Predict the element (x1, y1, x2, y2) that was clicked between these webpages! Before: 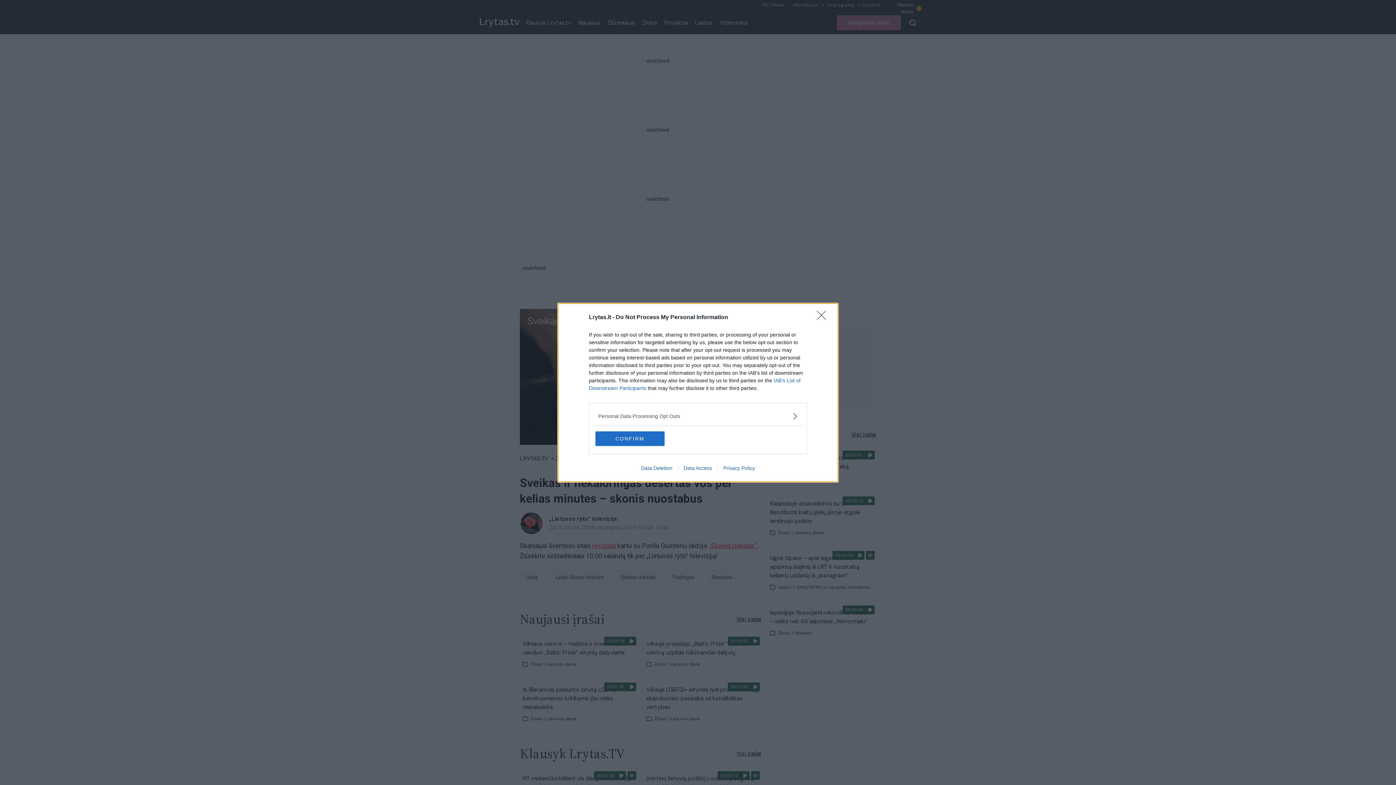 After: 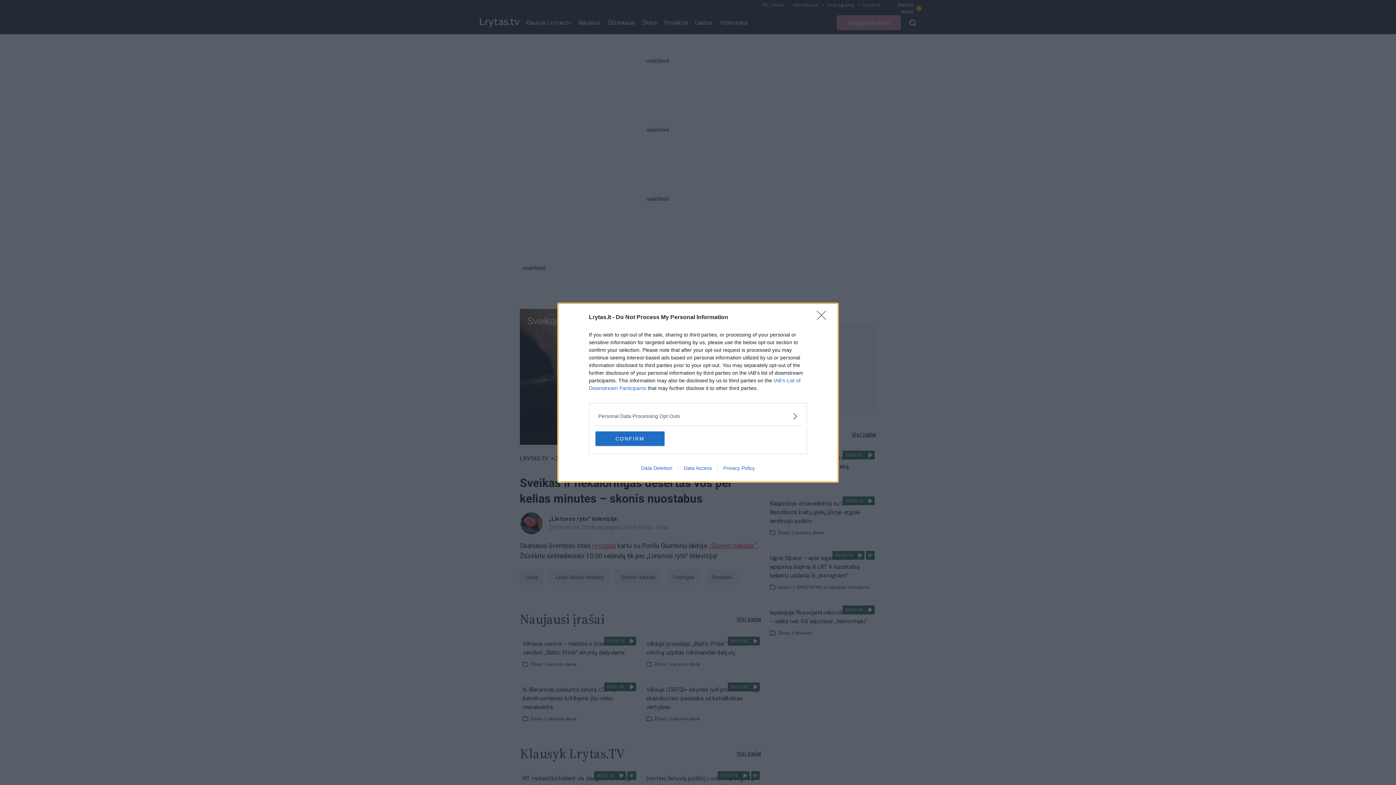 Action: label: Data Deletion bbox: (635, 465, 678, 471)